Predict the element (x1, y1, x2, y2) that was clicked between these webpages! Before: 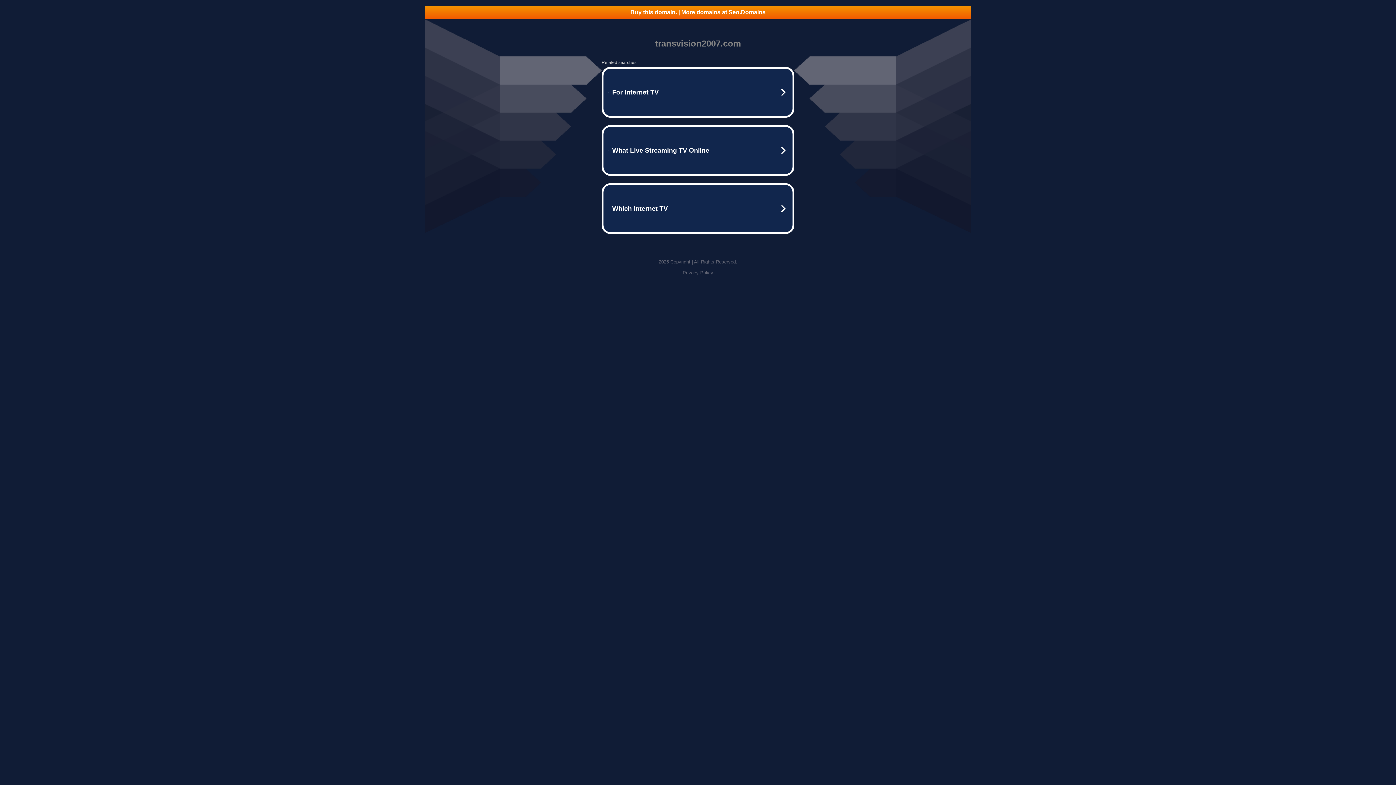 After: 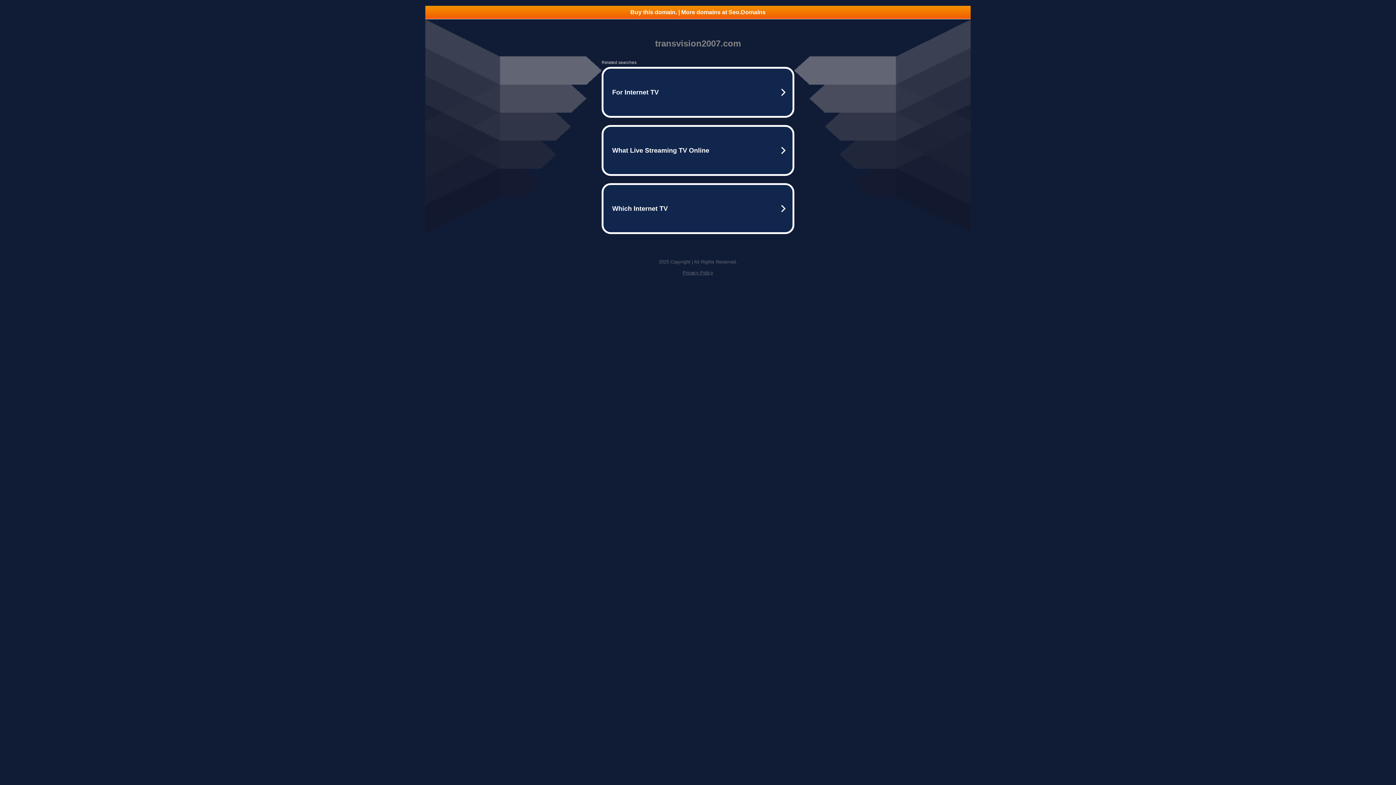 Action: bbox: (682, 270, 713, 275) label: Privacy Policy